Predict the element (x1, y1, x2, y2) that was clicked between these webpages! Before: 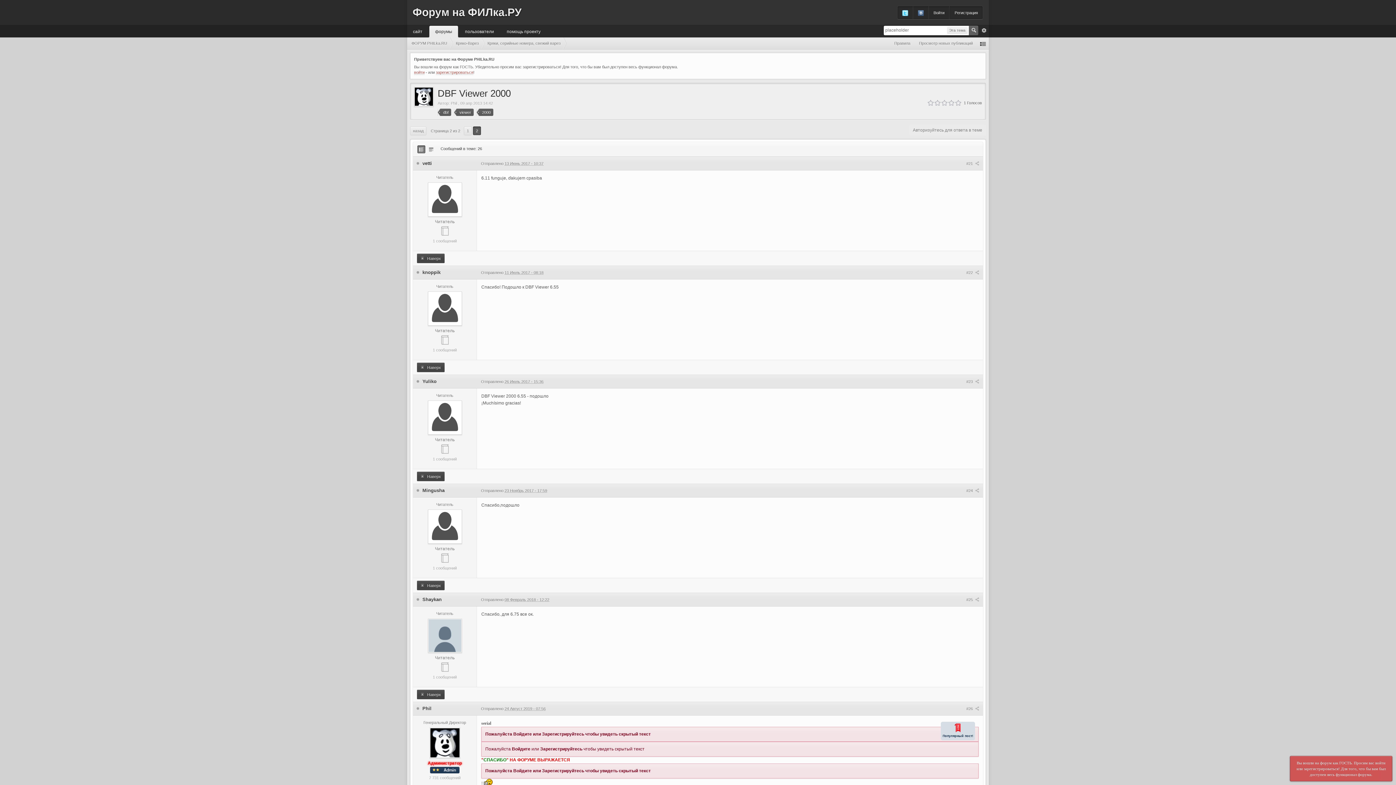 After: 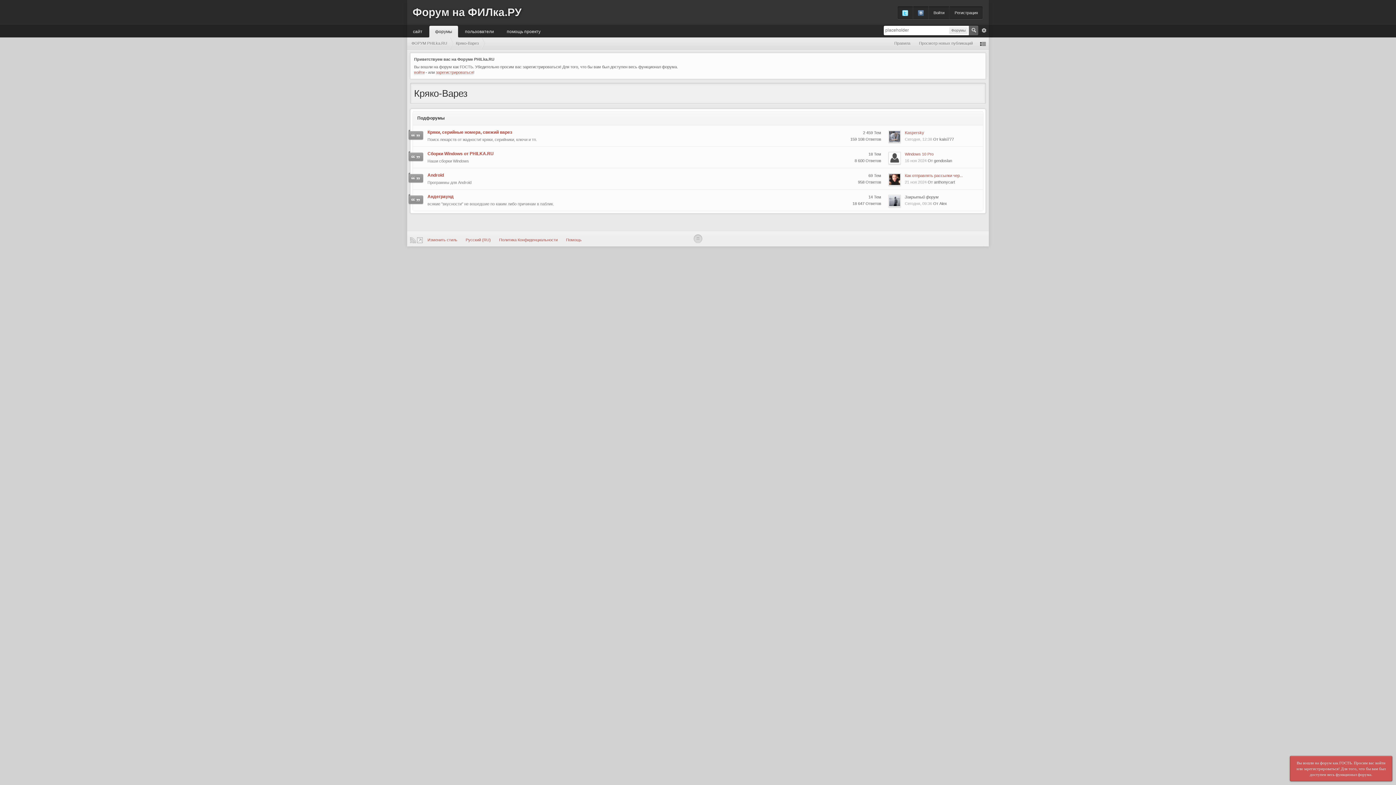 Action: label: Кряко-Варез bbox: (450, 37, 485, 49)